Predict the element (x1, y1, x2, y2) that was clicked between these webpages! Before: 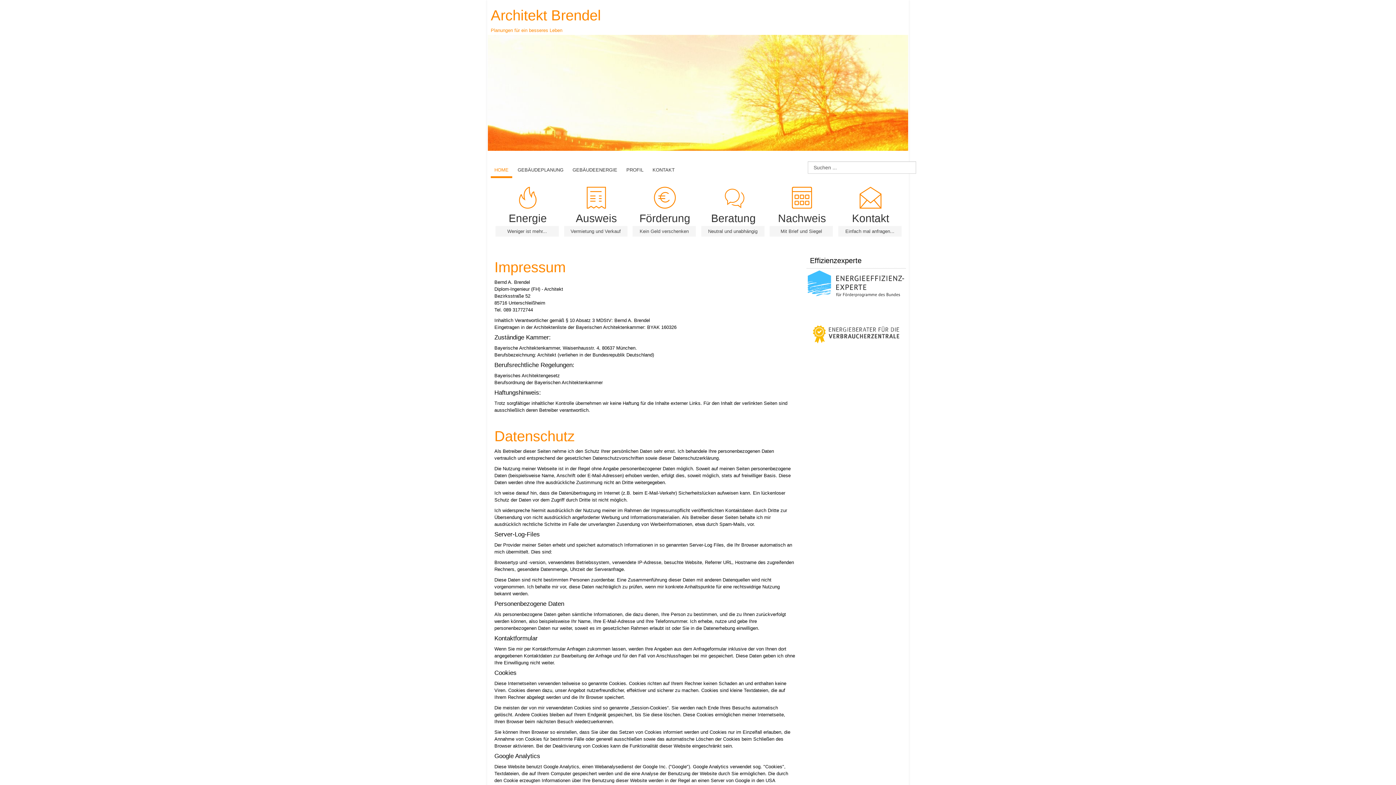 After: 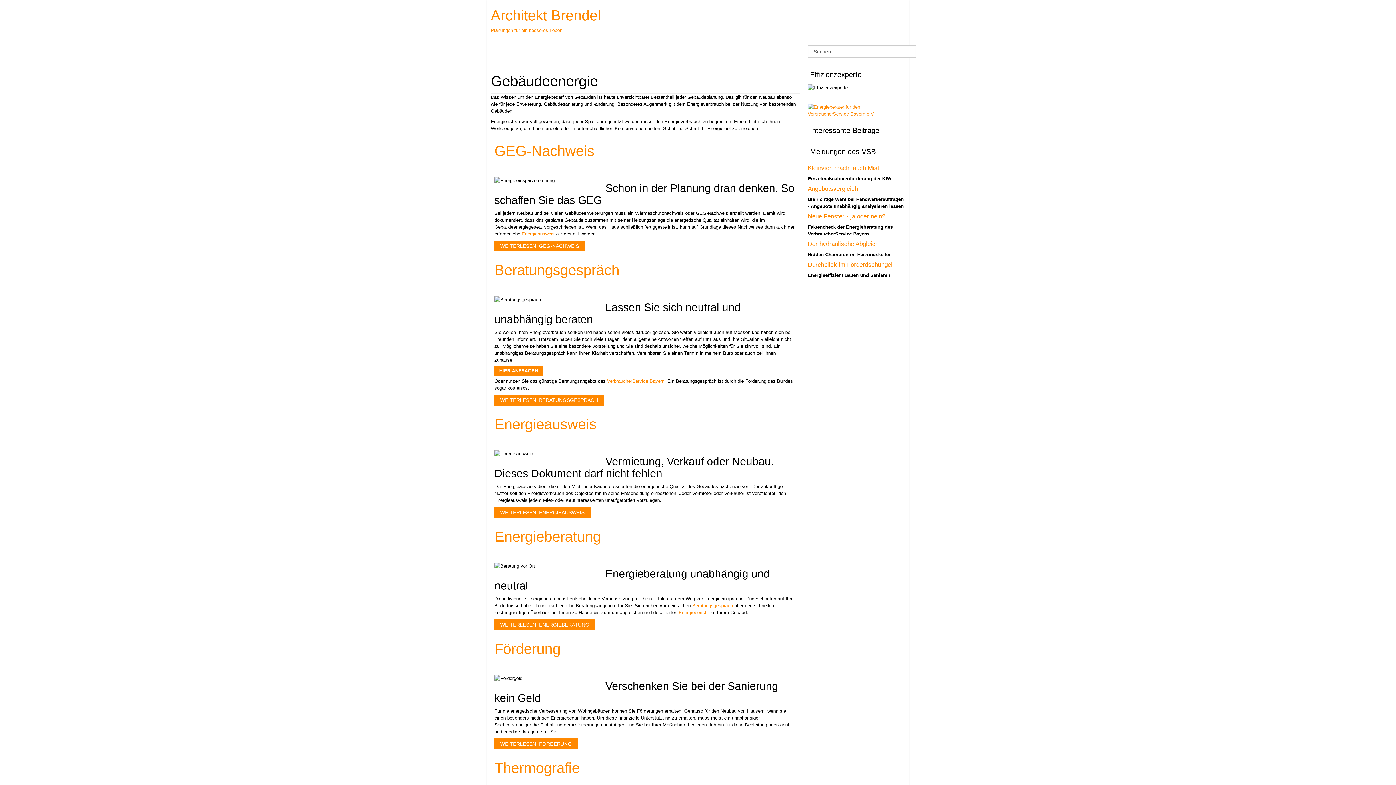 Action: label: Energie

Weniger ist mehr... bbox: (495, 186, 560, 236)